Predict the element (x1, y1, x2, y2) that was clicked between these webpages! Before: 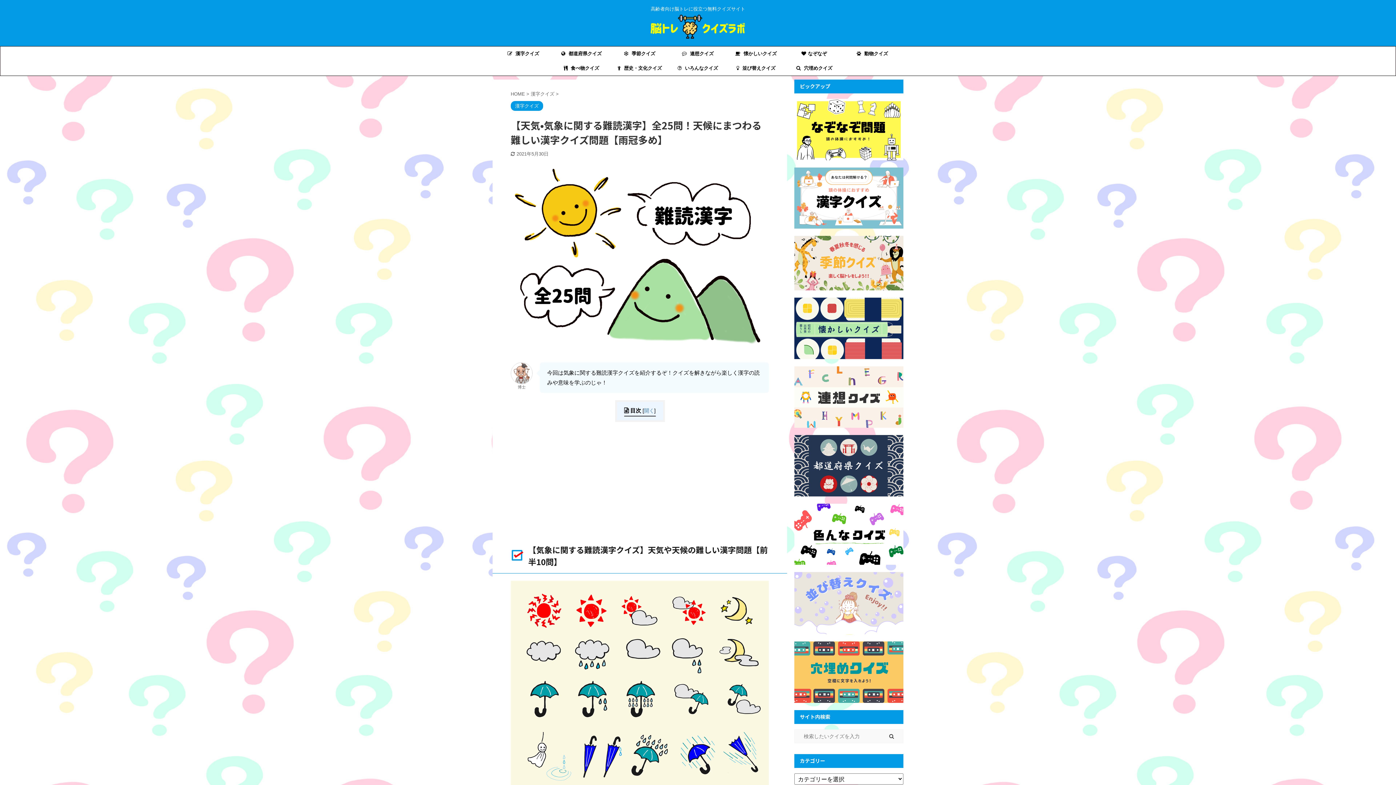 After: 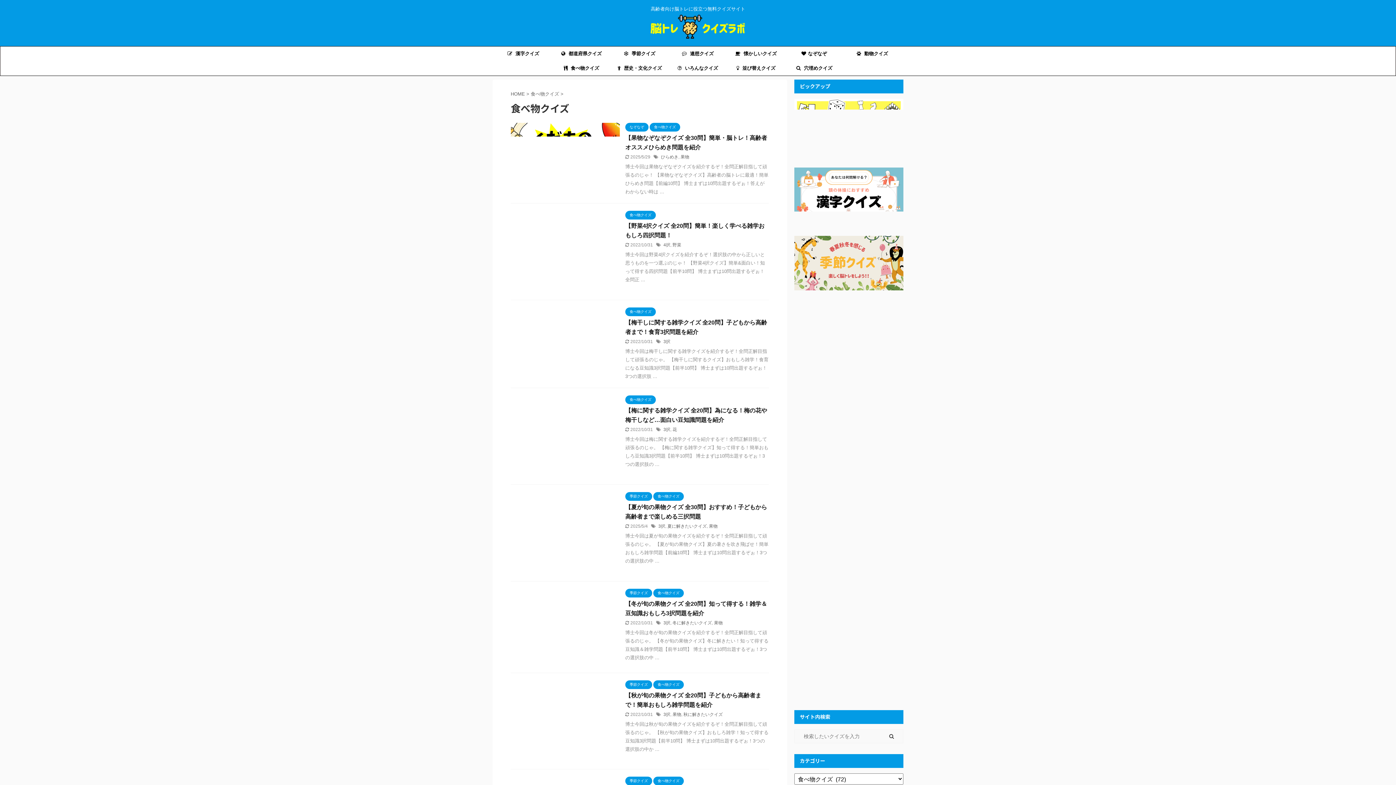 Action: label:  食べ物クイズ bbox: (552, 61, 610, 75)